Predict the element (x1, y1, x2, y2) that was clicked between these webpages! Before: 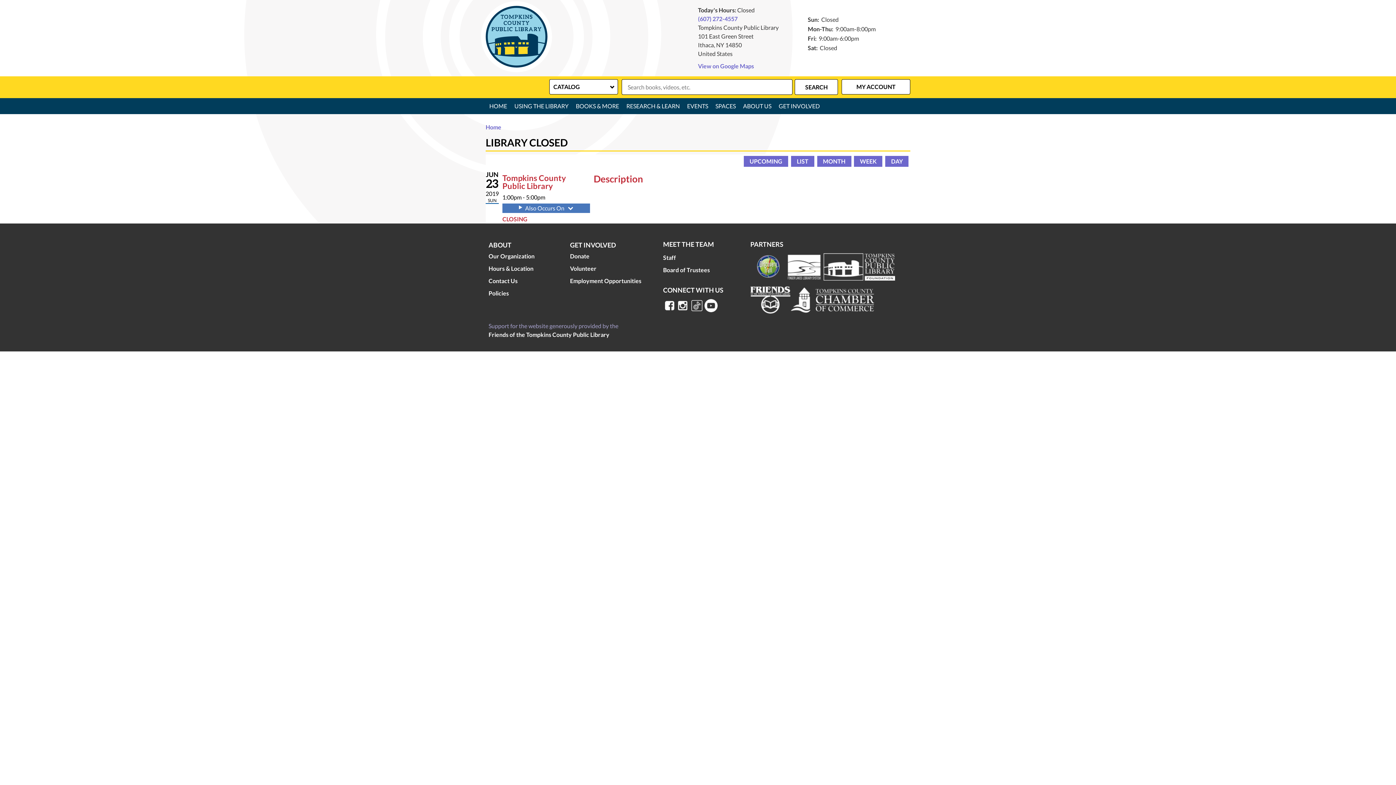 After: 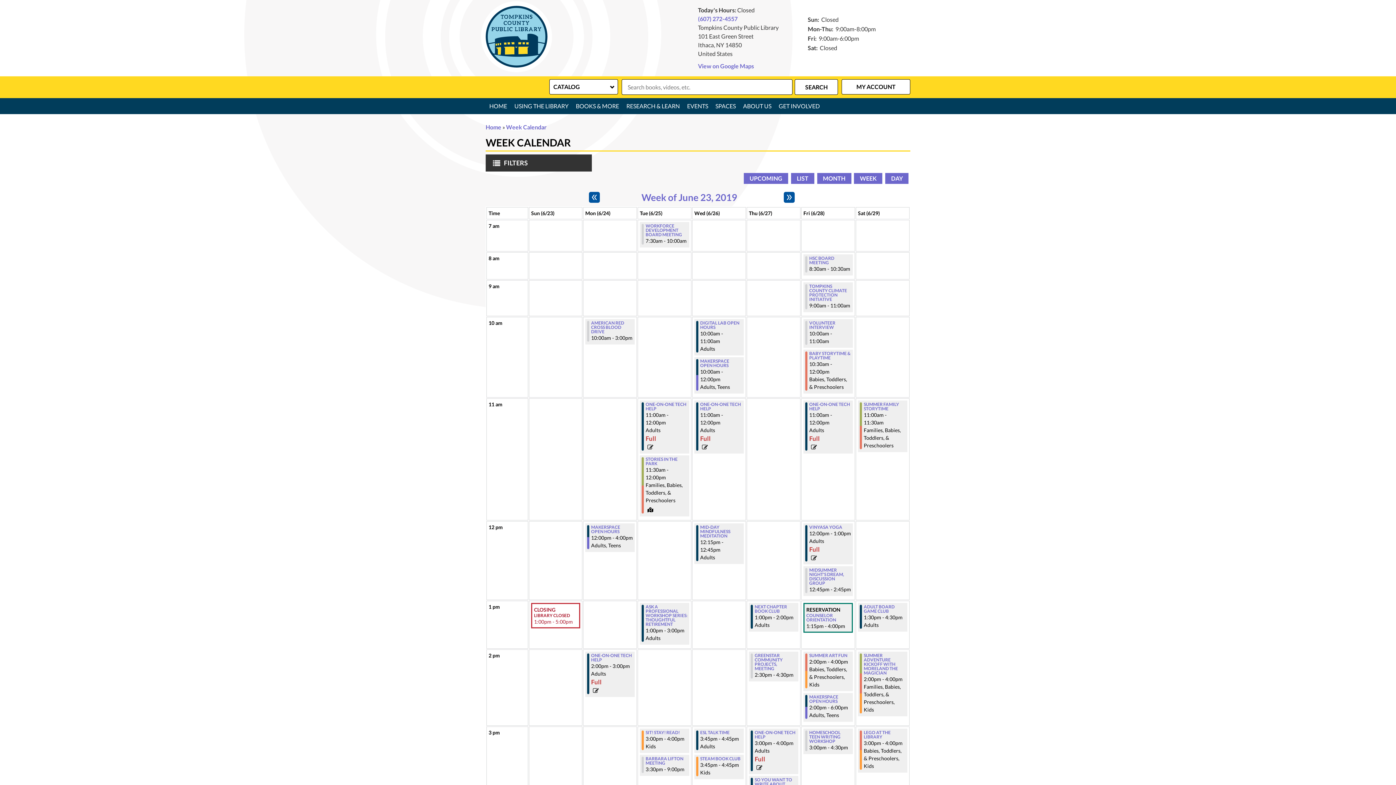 Action: label: WEEK bbox: (854, 156, 882, 167)